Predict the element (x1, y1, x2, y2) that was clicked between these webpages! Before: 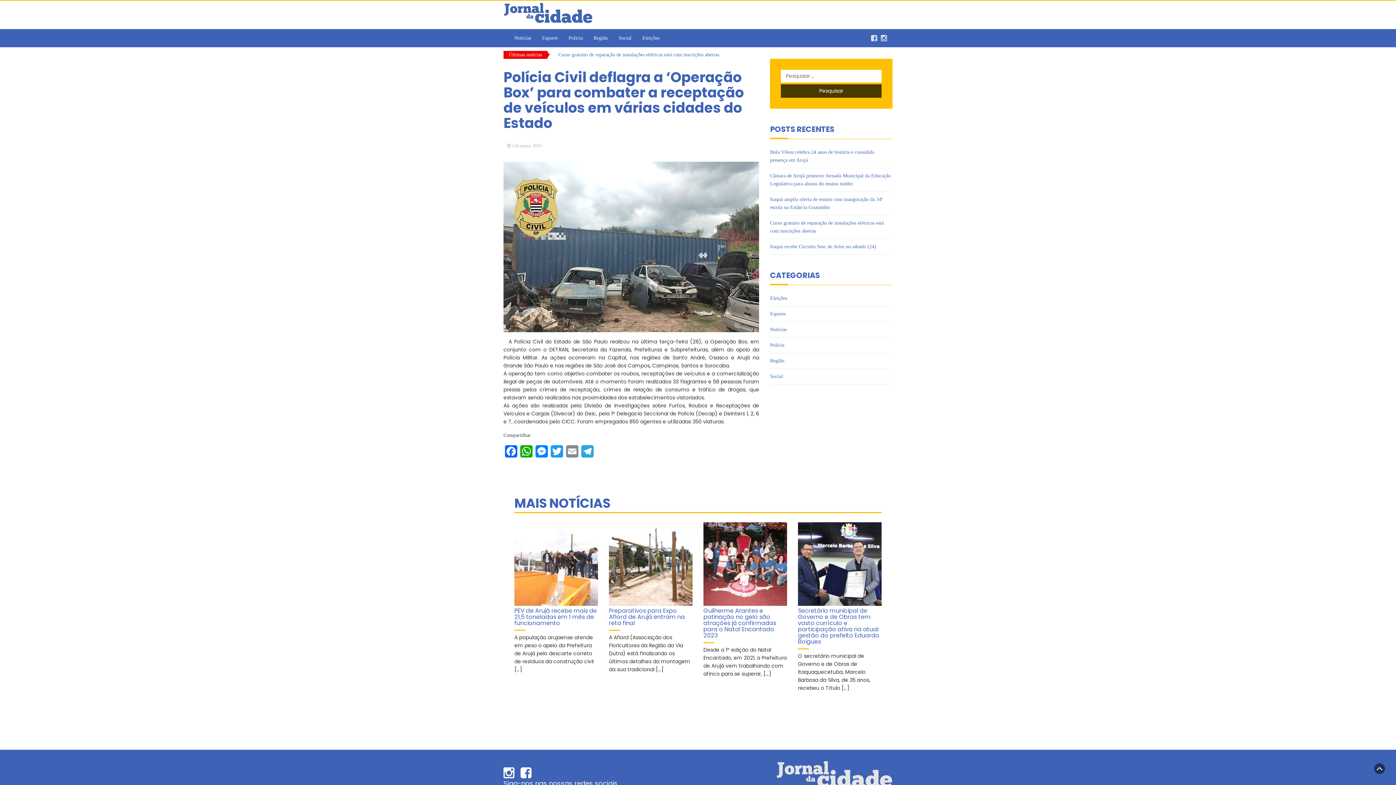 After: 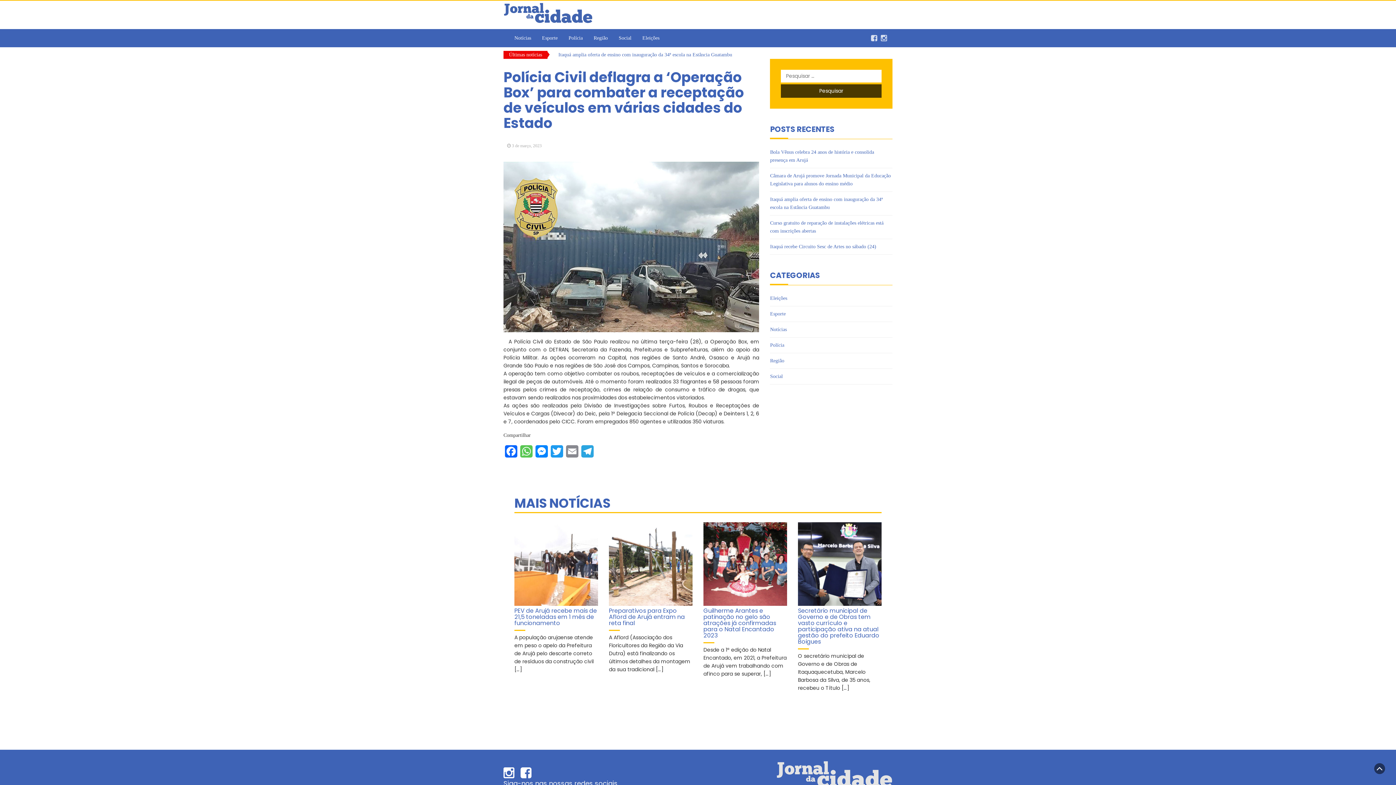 Action: bbox: (518, 445, 534, 462) label: WhatsApp